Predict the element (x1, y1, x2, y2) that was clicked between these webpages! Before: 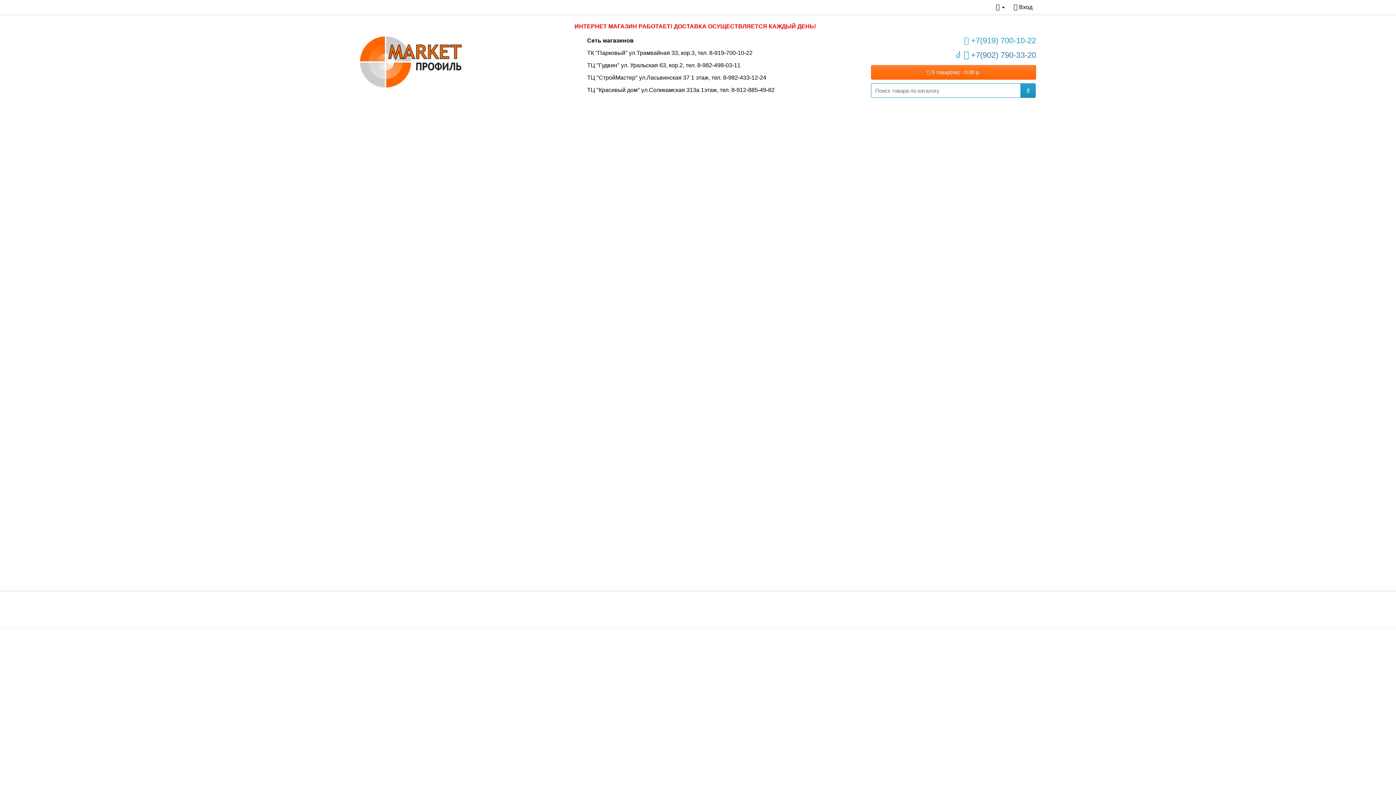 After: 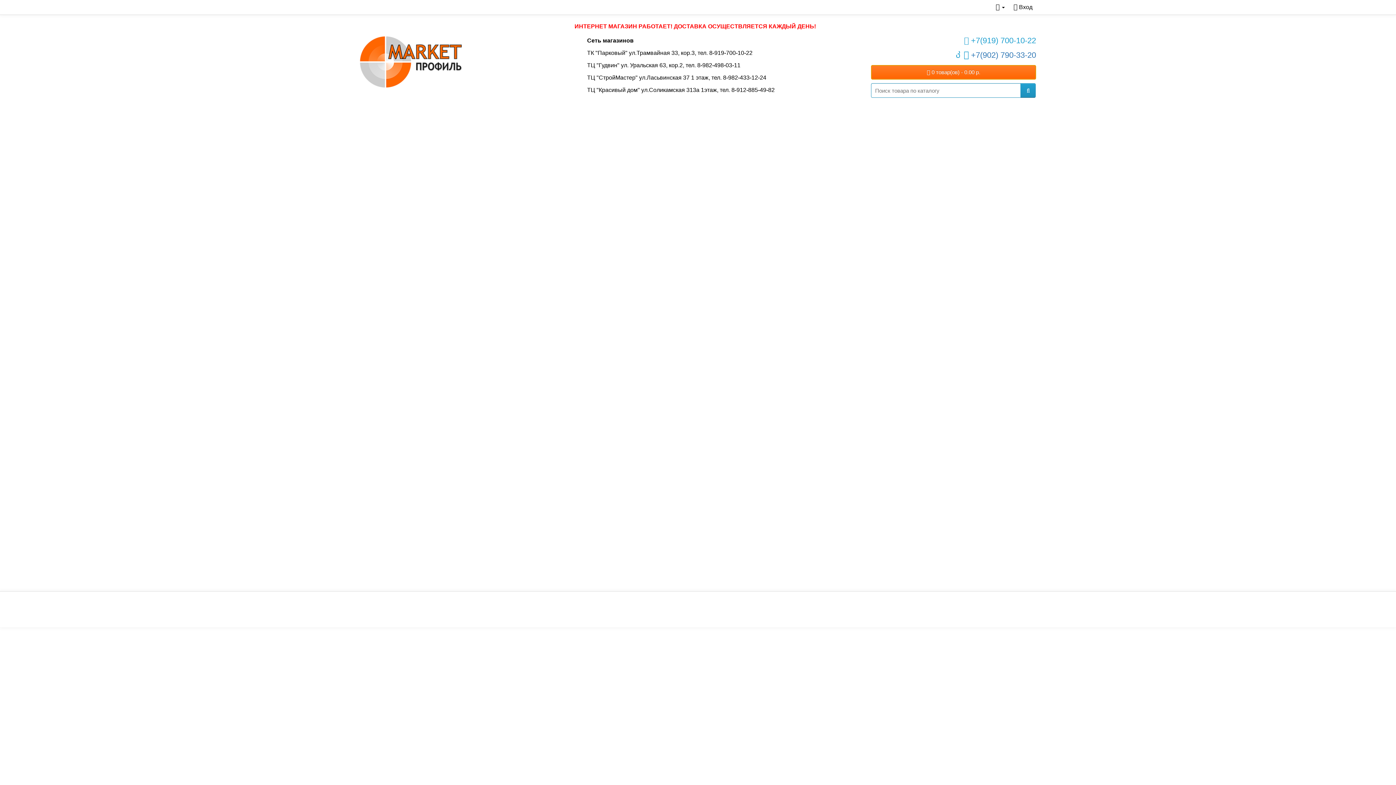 Action: label:  0 товар(ов) - 0.00 р. bbox: (871, 65, 1036, 79)